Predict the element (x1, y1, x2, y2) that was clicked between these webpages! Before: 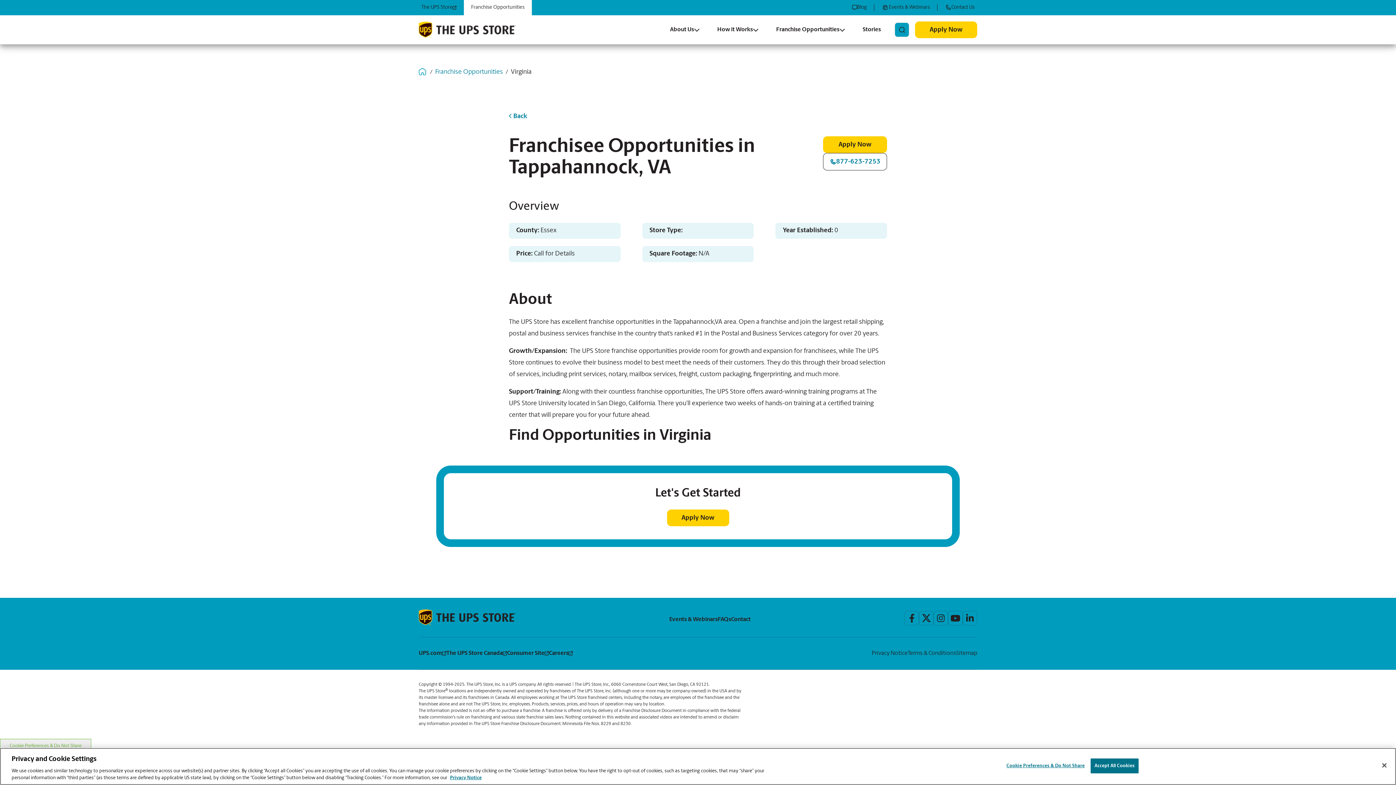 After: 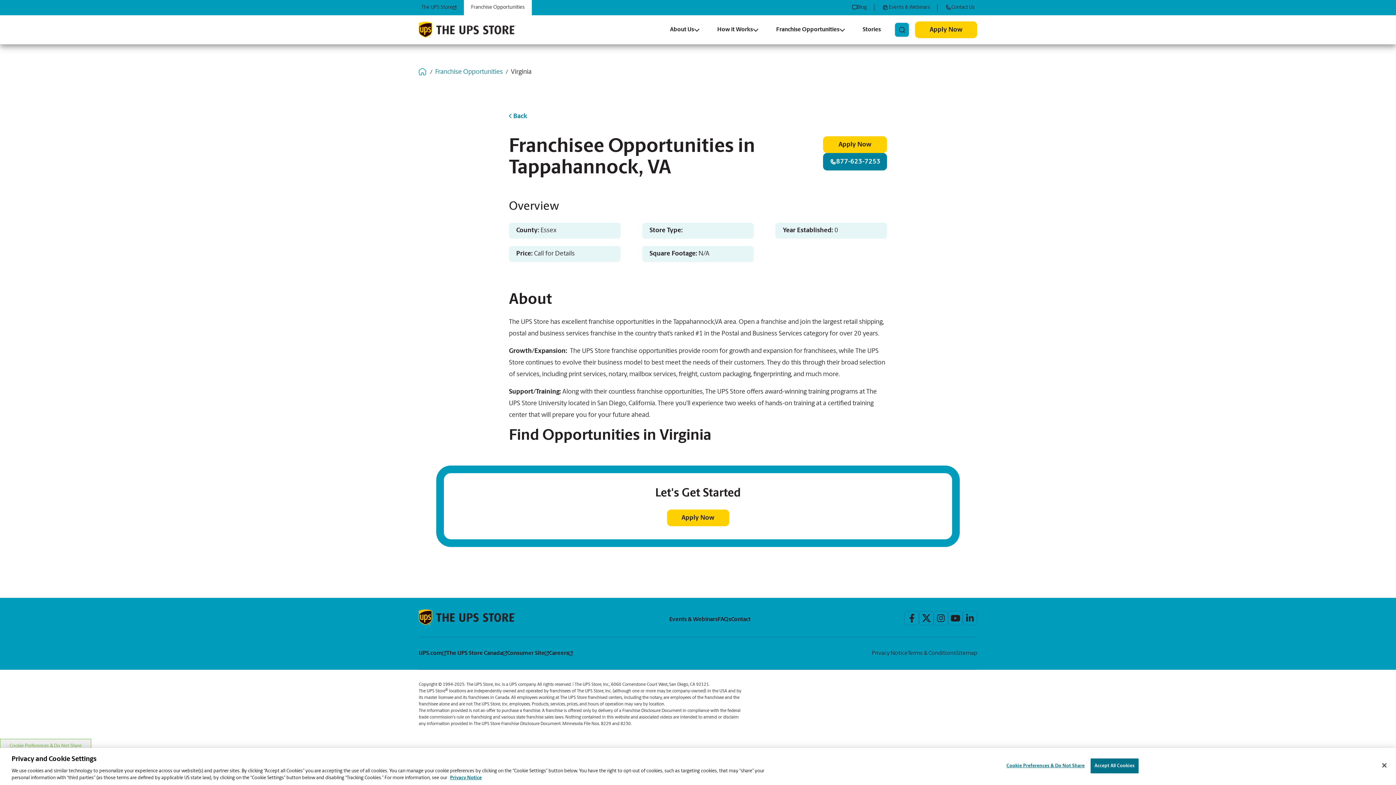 Action: bbox: (823, 153, 887, 170) label: 877-623-7253